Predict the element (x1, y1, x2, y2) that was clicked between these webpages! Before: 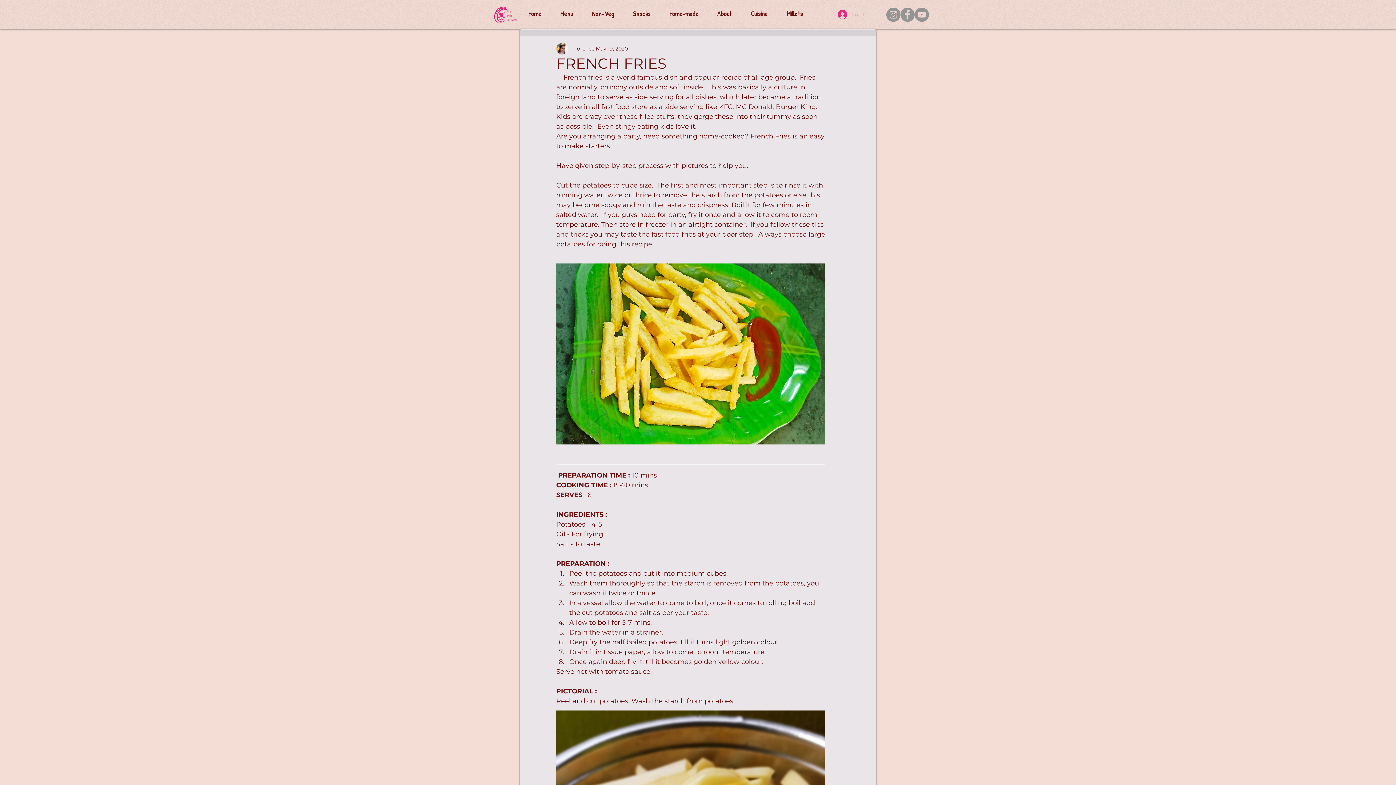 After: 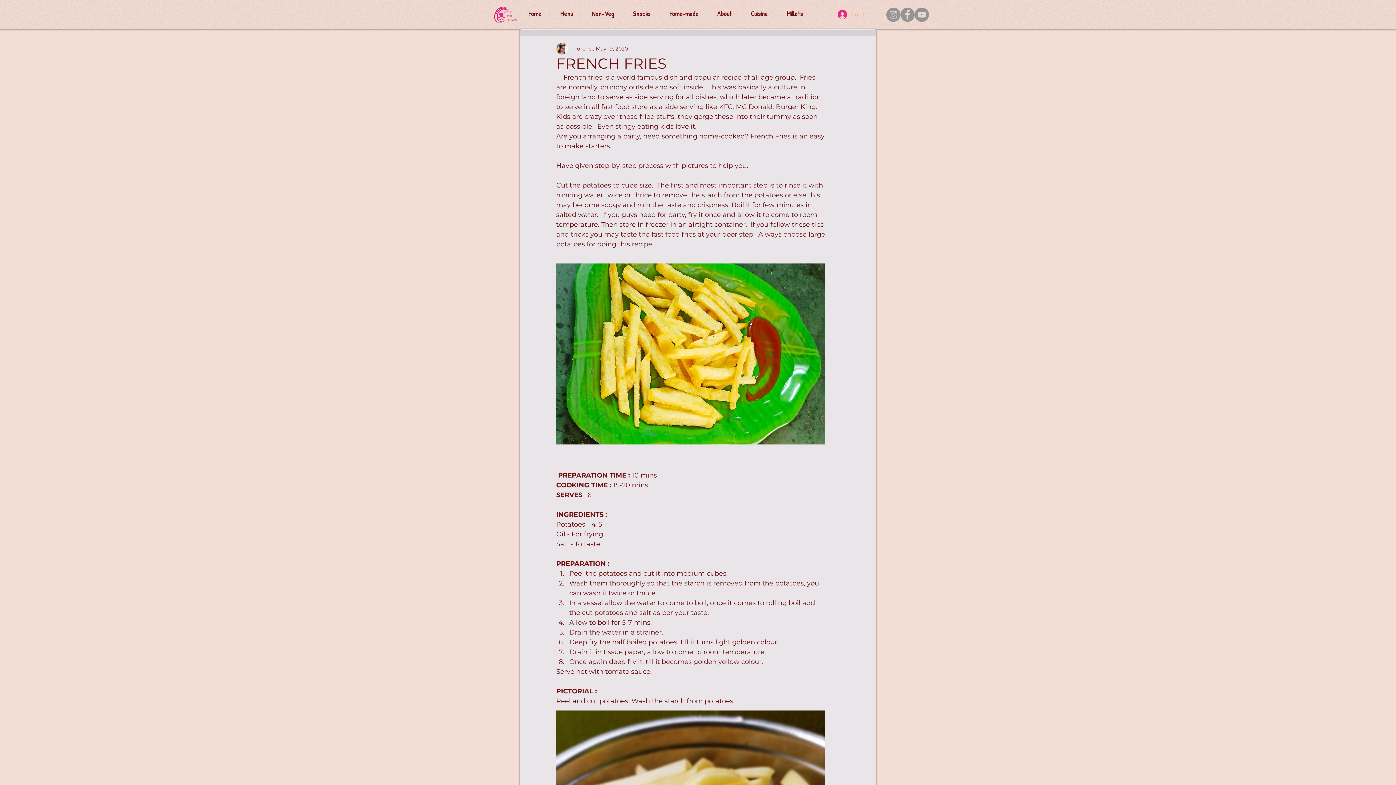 Action: label: Facebook bbox: (900, 7, 914, 21)